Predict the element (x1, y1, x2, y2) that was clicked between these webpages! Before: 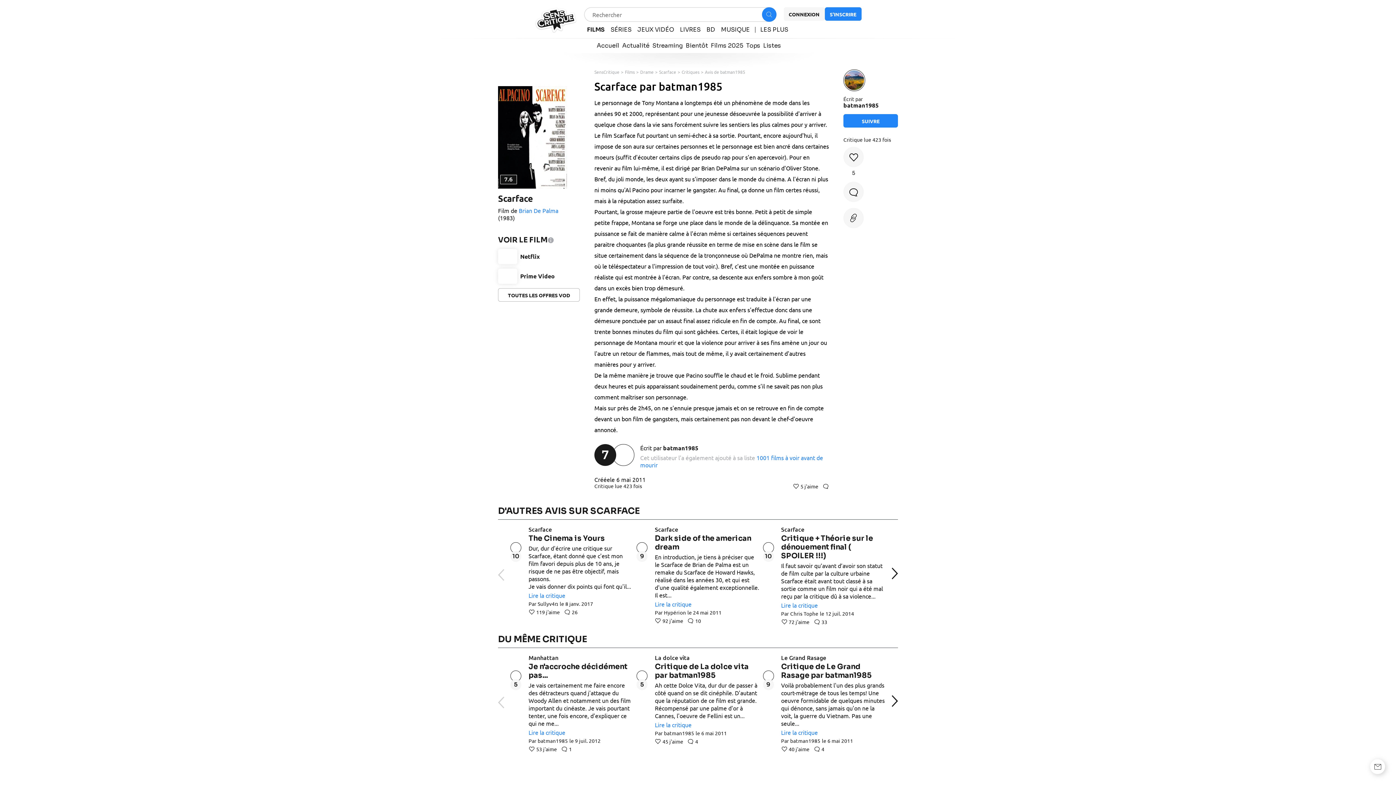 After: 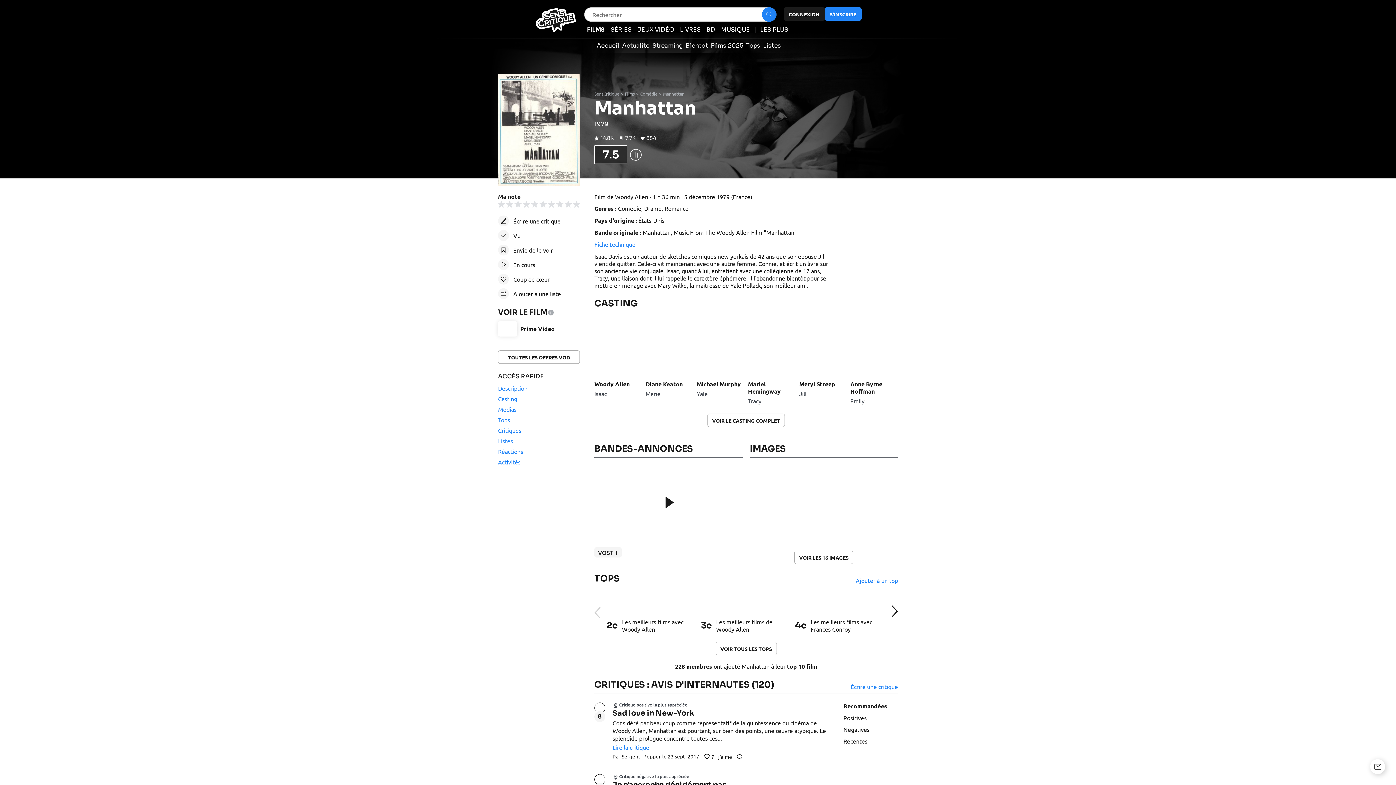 Action: bbox: (510, 654, 521, 668)